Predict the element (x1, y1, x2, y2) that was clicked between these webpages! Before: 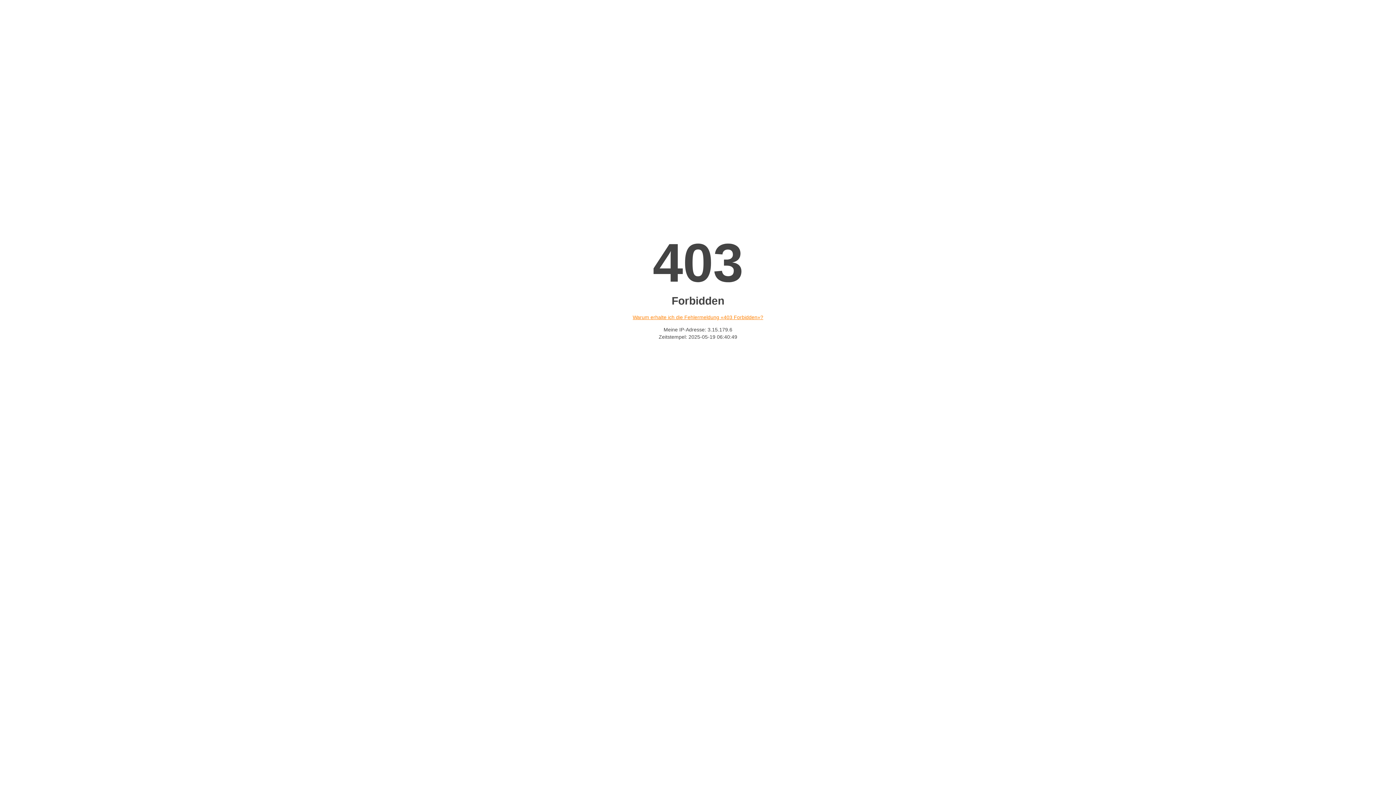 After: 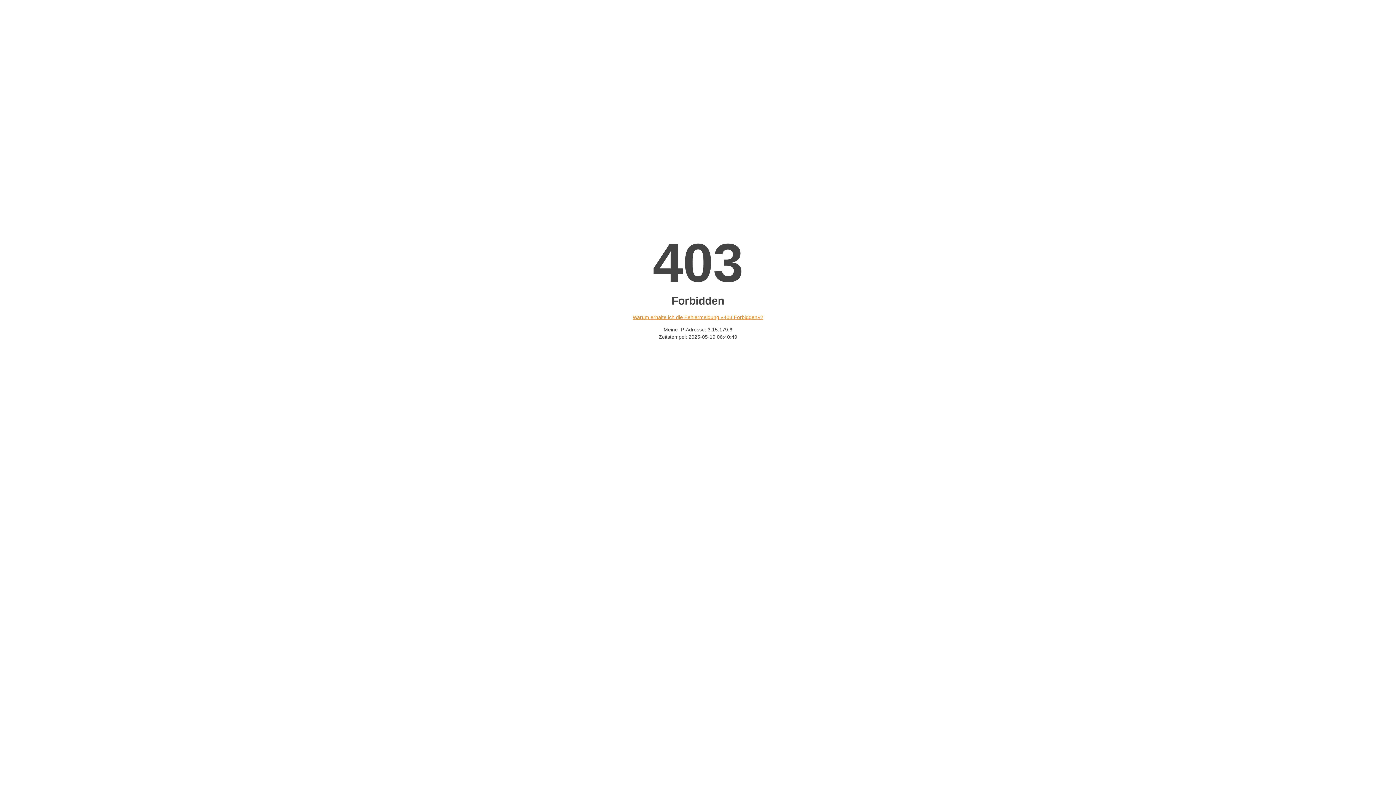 Action: label: Warum erhalte ich die Fehlermeldung «403 Forbidden»? bbox: (632, 314, 763, 320)